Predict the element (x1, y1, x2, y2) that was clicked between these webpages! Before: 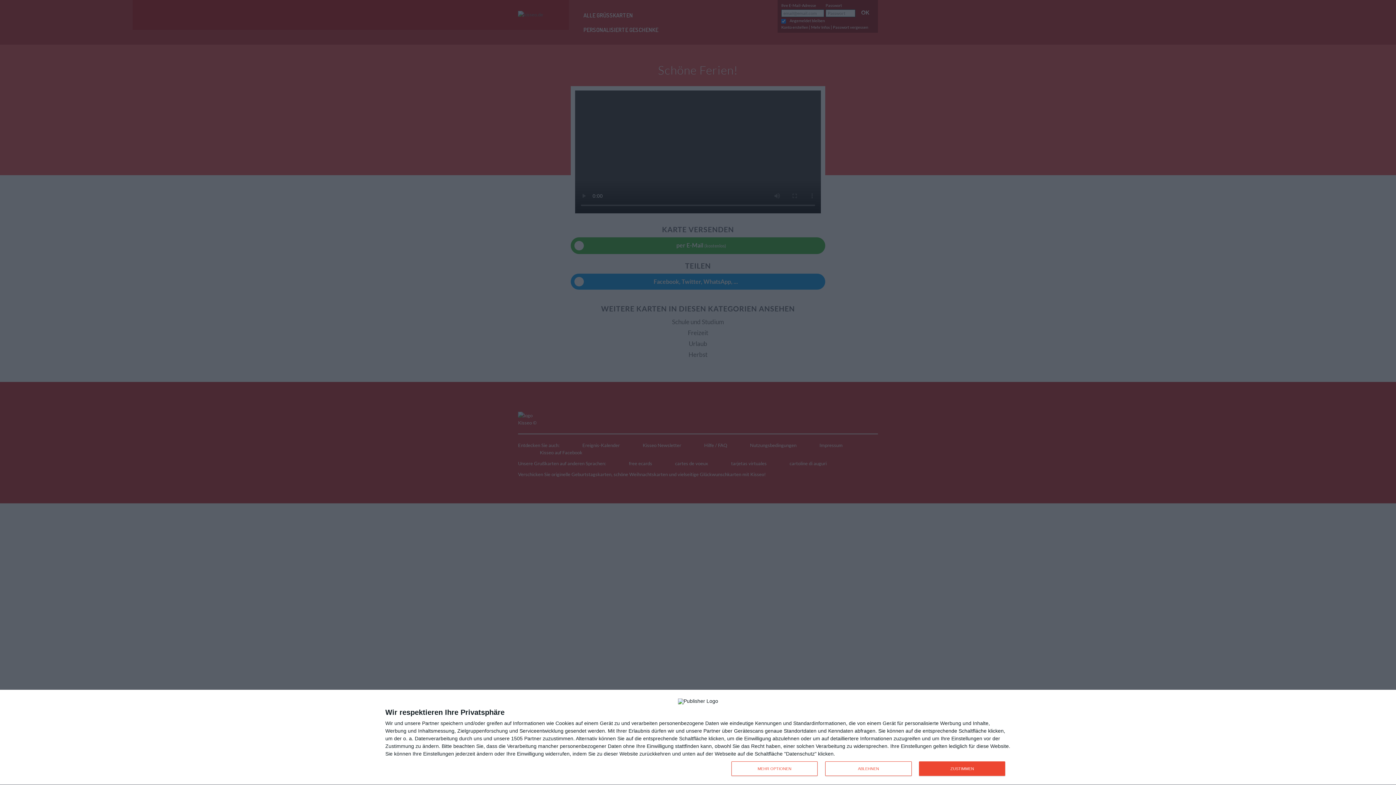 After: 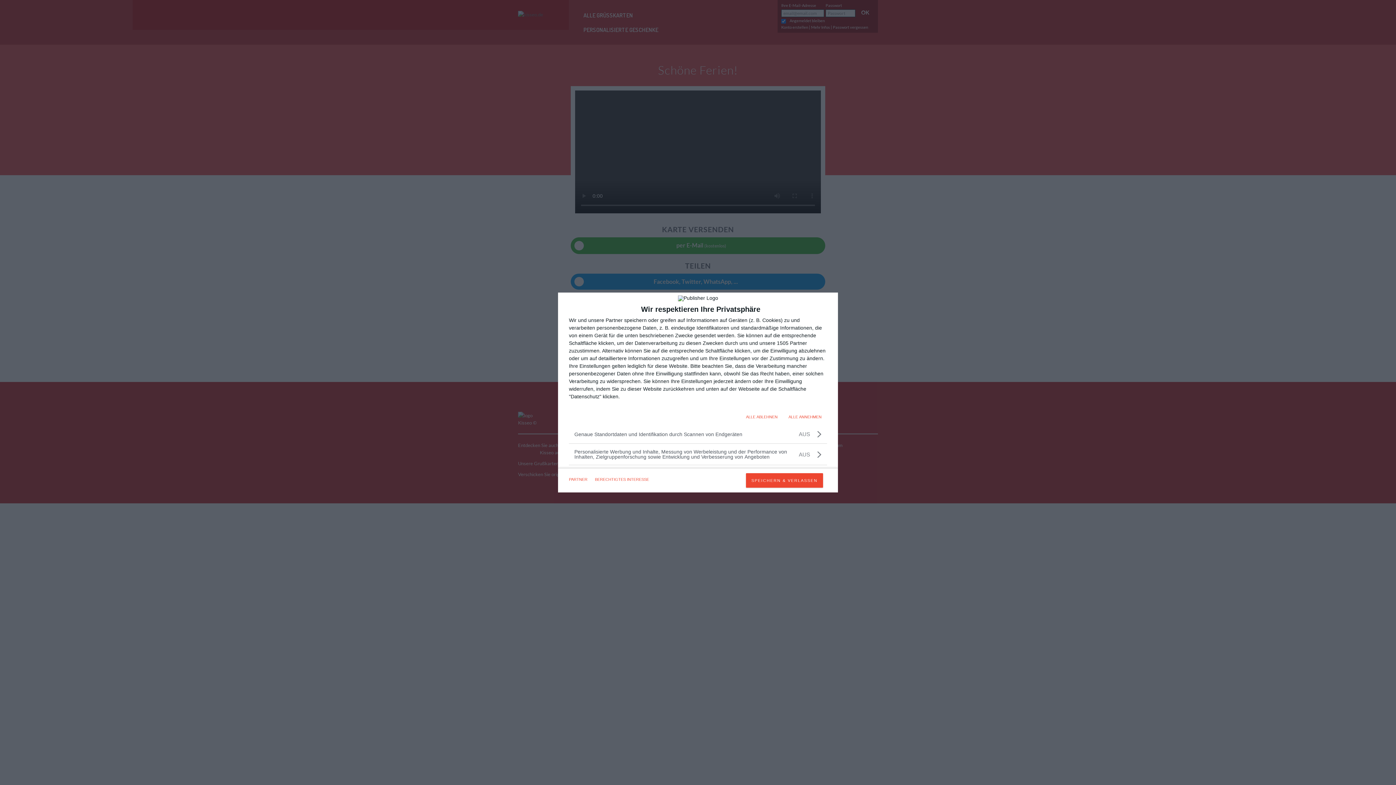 Action: bbox: (731, 761, 817, 776) label: MEHR OPTIONEN